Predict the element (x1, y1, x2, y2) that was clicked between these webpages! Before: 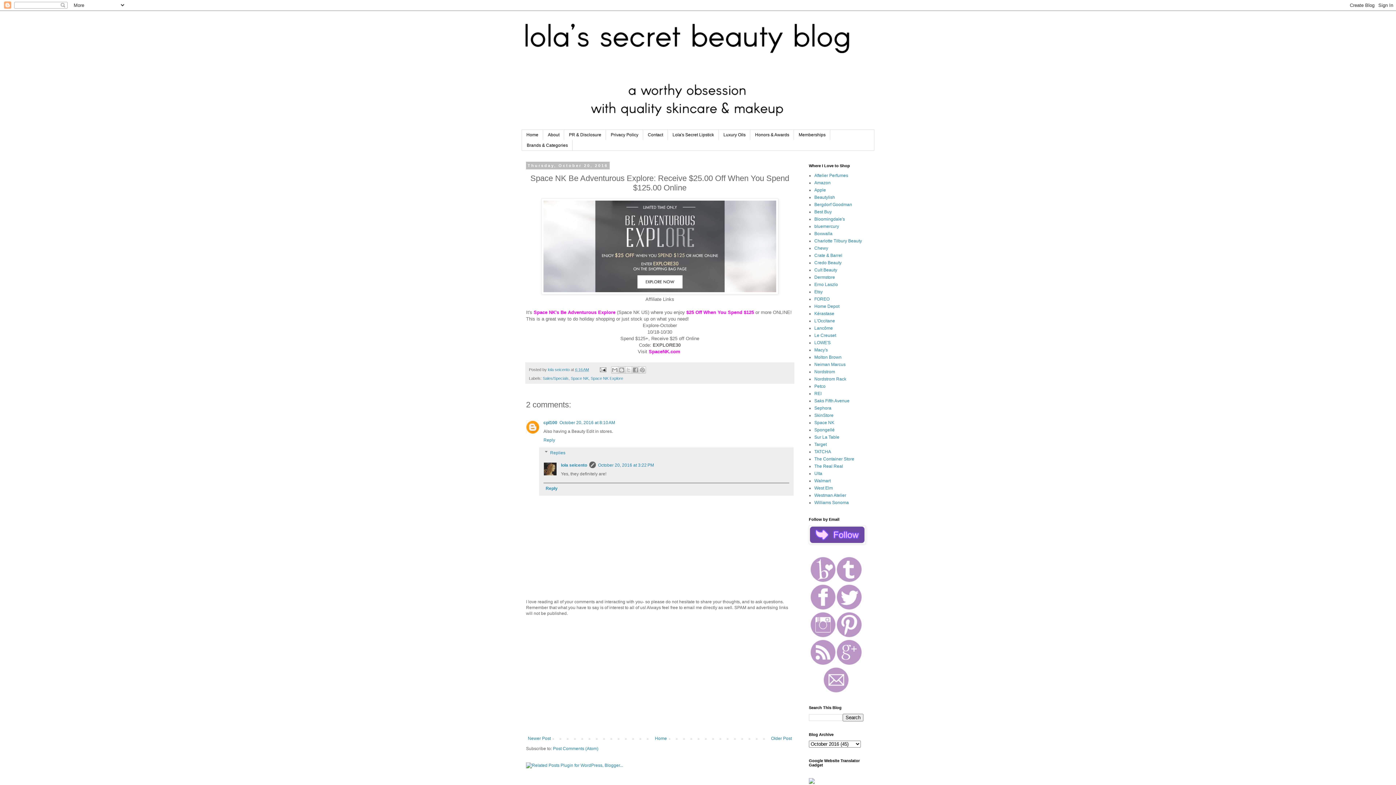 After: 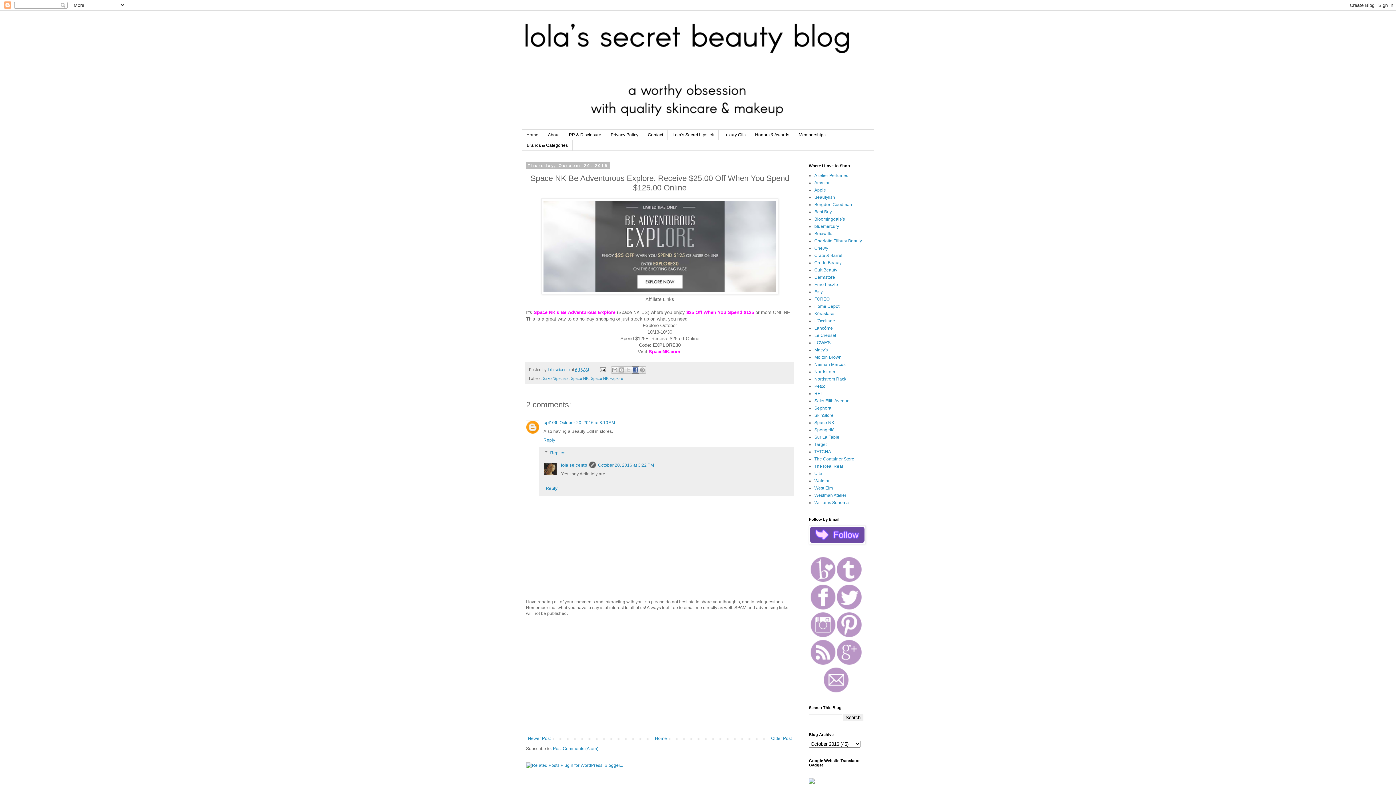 Action: bbox: (631, 366, 639, 373) label: Share to Facebook